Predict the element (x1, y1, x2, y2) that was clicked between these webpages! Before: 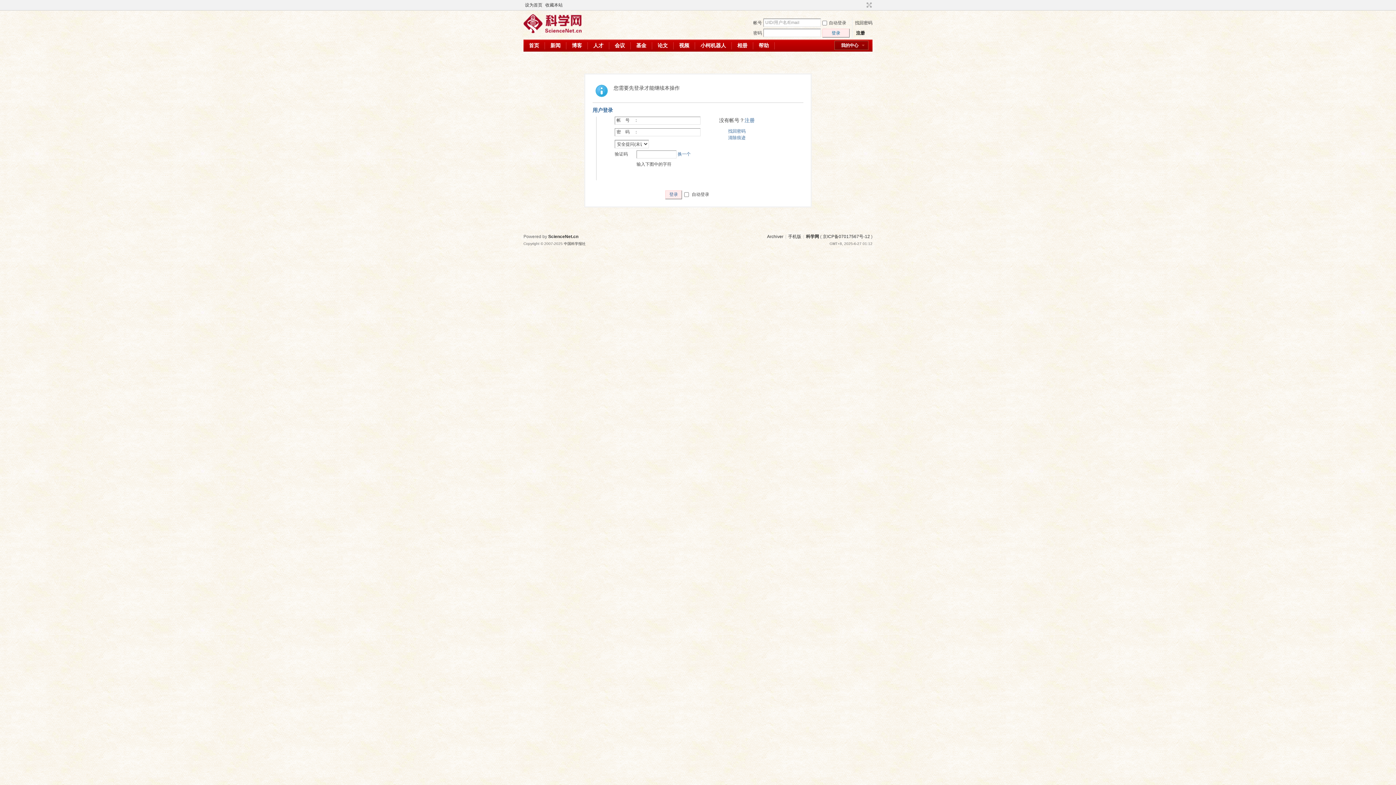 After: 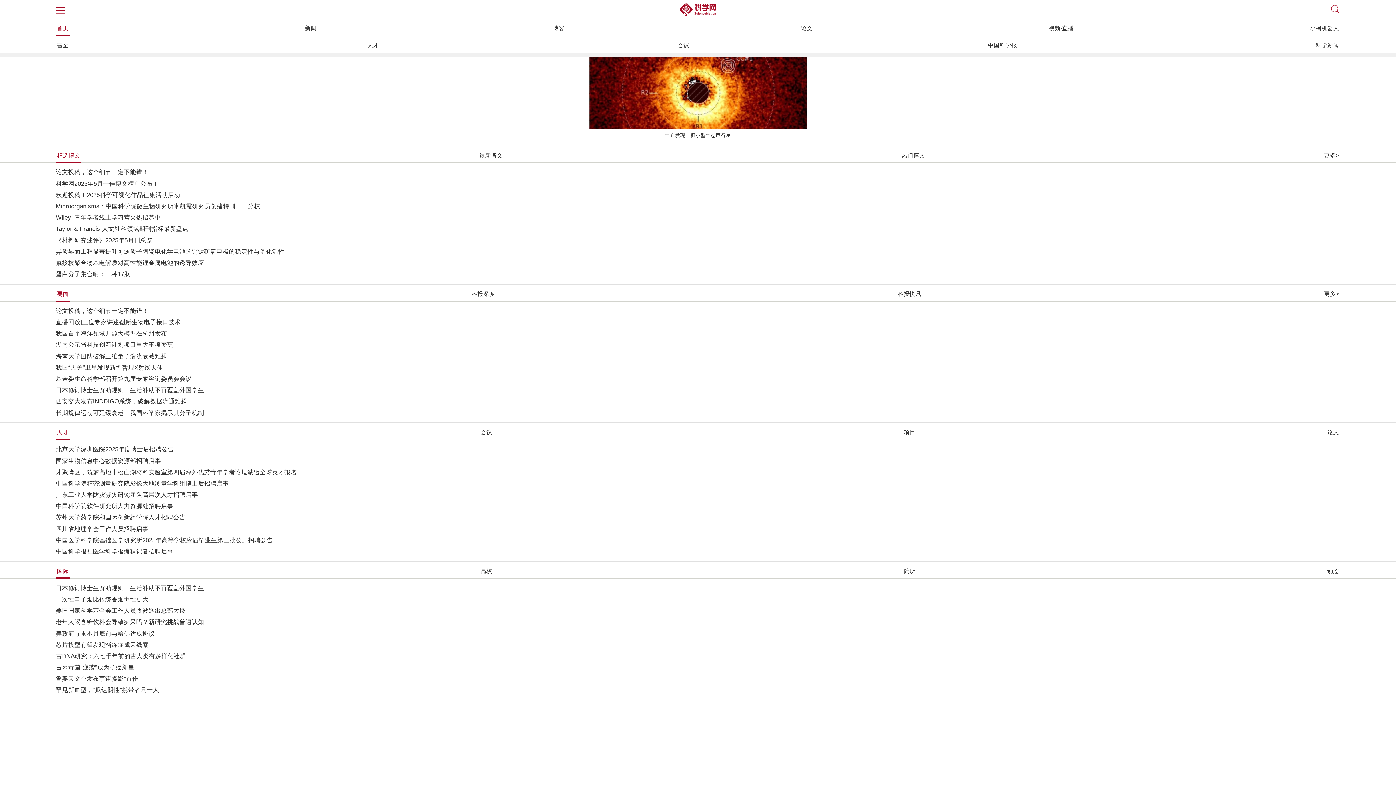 Action: bbox: (788, 234, 801, 239) label: 手机版